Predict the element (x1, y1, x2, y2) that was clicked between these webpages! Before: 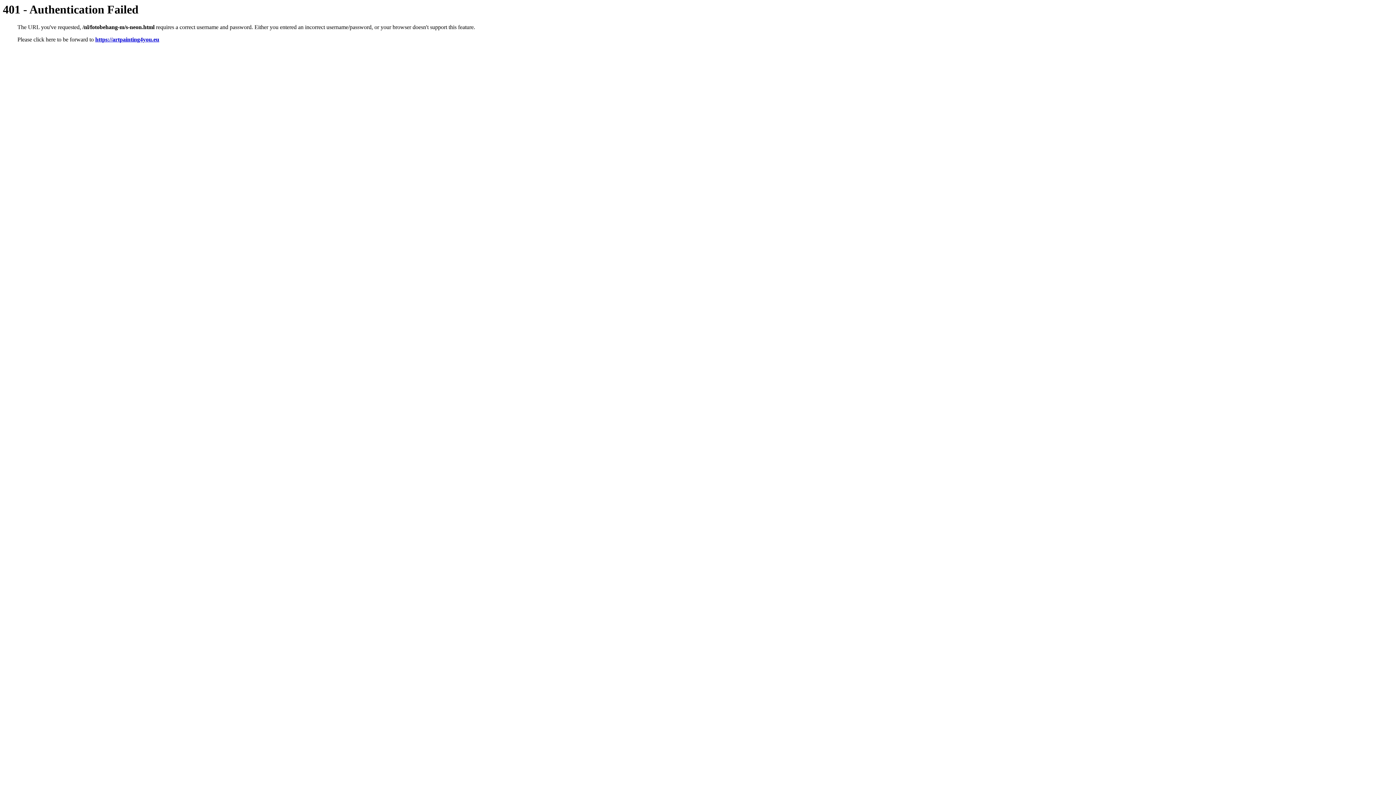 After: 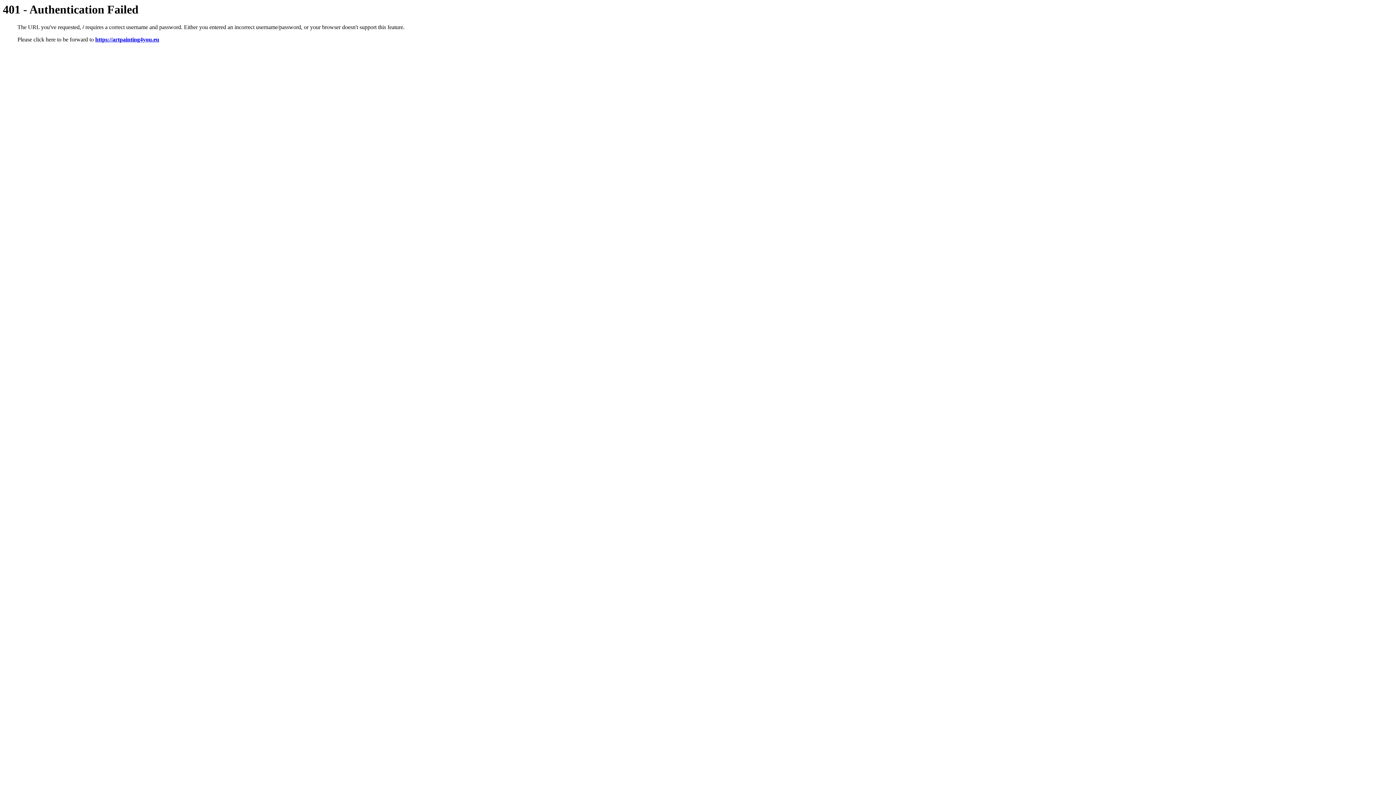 Action: bbox: (95, 36, 159, 42) label: https://artpainting4you.eu